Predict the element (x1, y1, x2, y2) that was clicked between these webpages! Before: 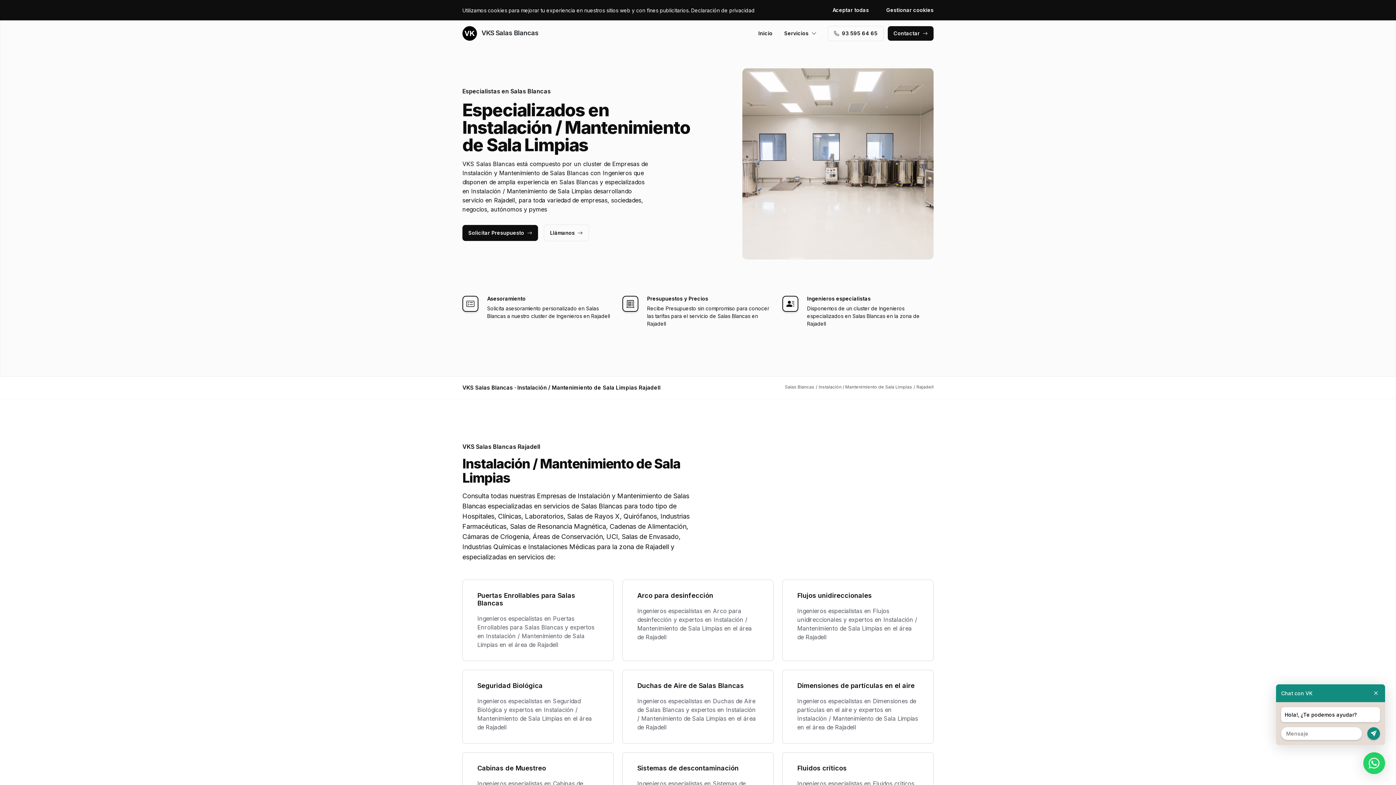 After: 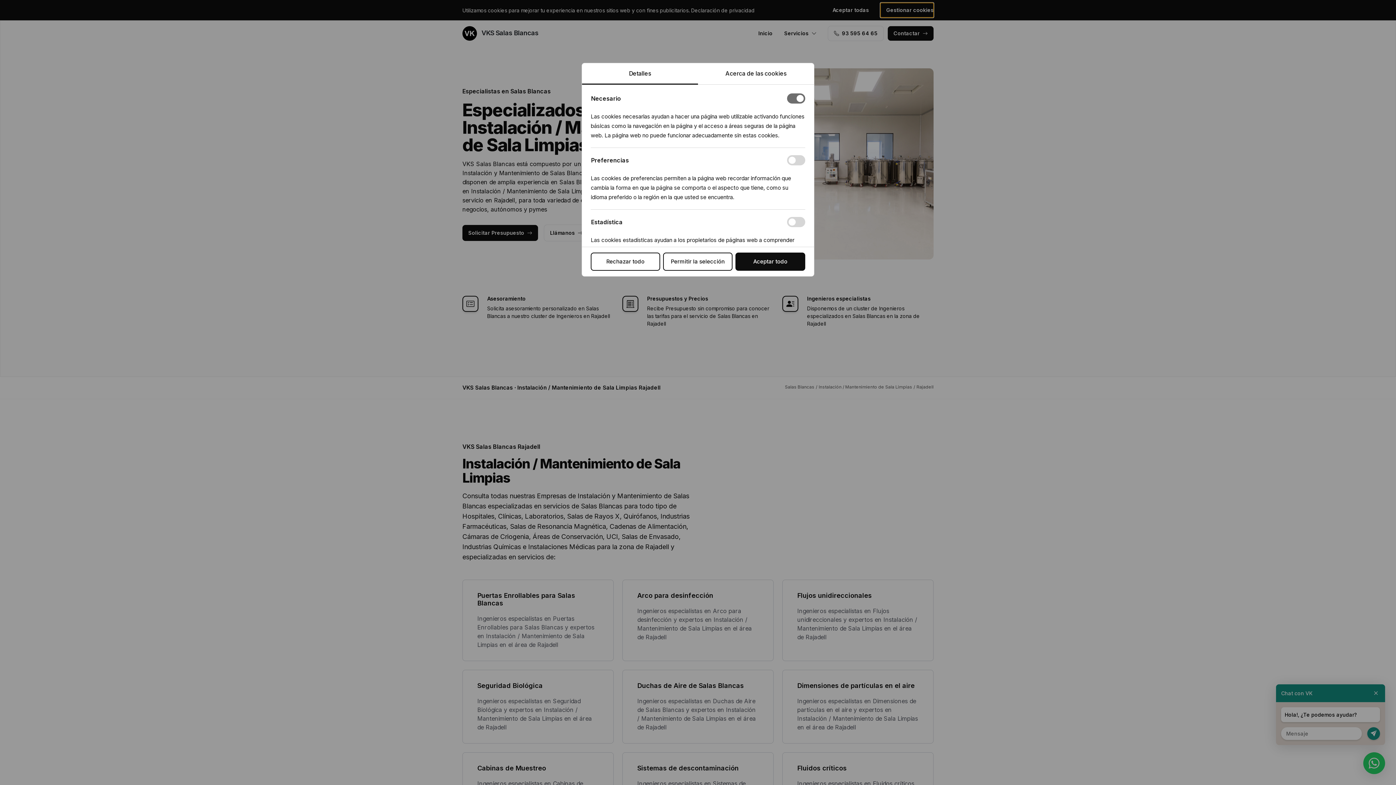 Action: bbox: (880, 2, 933, 17) label: Gestionar cookies